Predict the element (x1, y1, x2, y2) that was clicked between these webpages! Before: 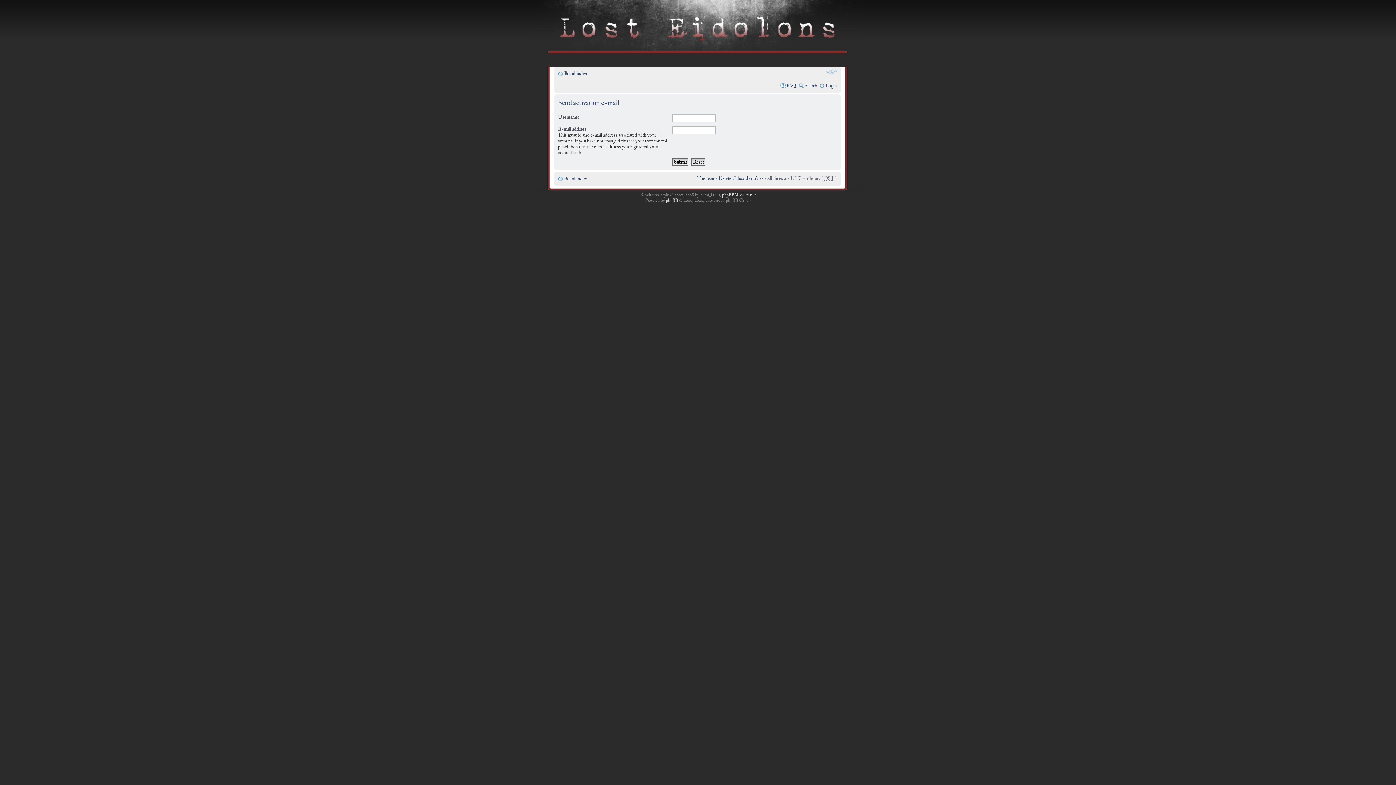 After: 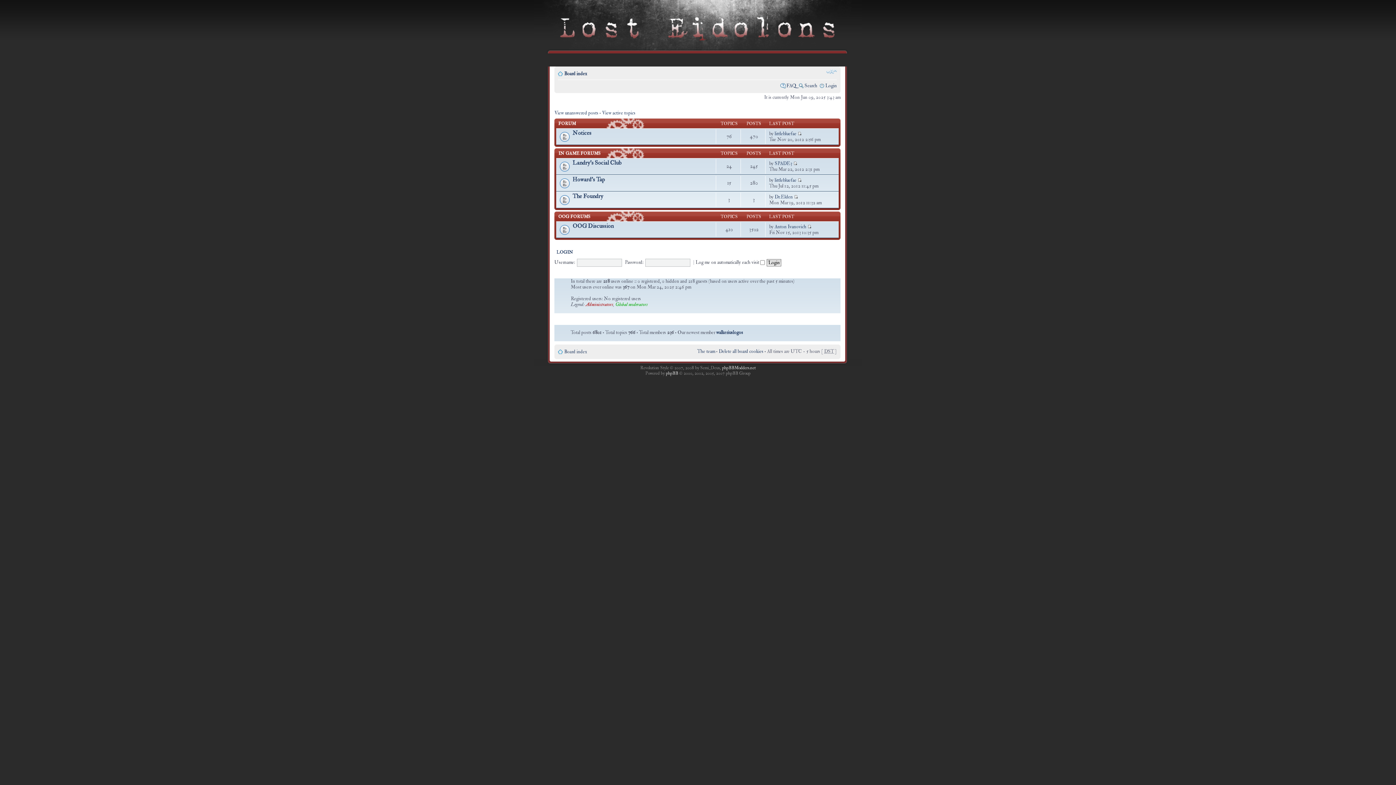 Action: bbox: (564, 70, 587, 76) label: Board index